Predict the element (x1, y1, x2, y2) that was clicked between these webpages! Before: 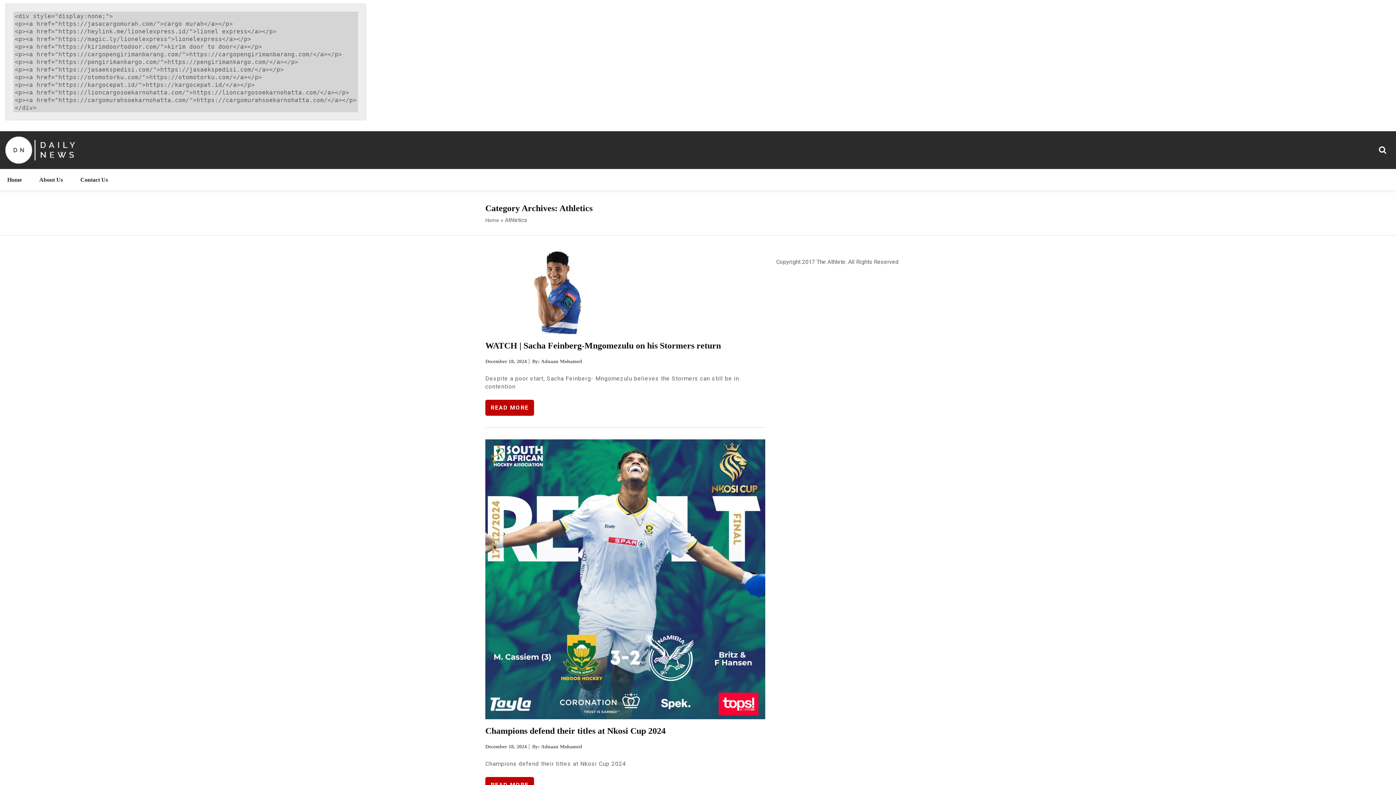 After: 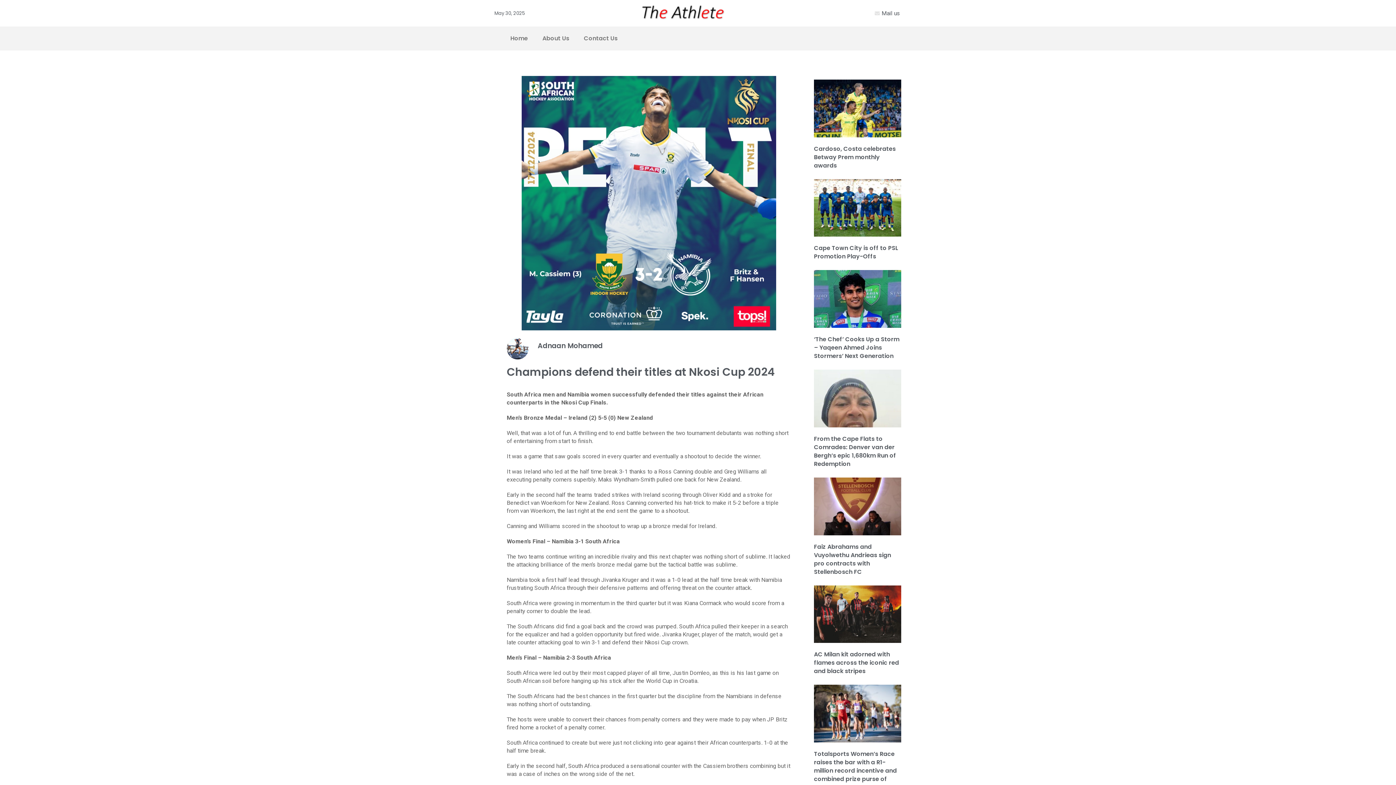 Action: label:   bbox: (485, 576, 765, 582)